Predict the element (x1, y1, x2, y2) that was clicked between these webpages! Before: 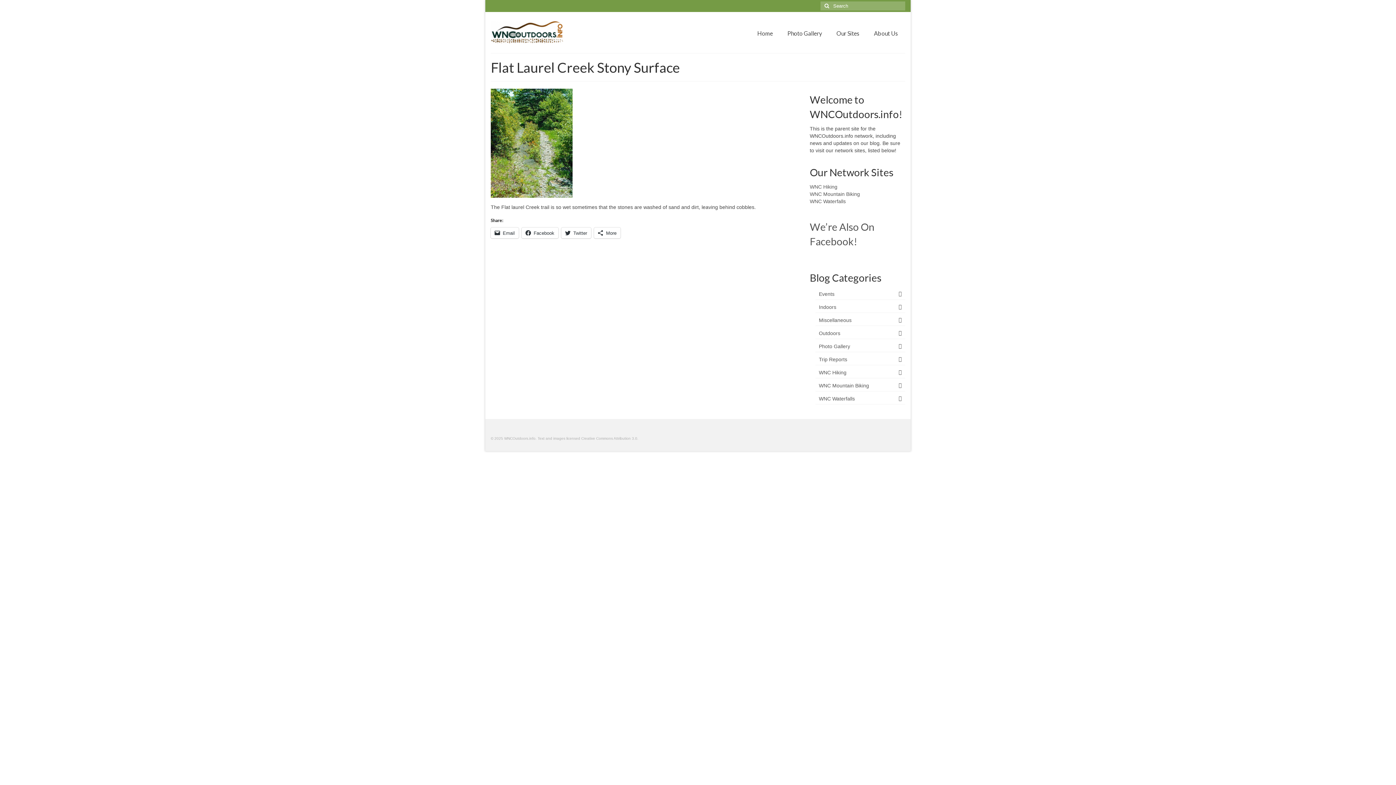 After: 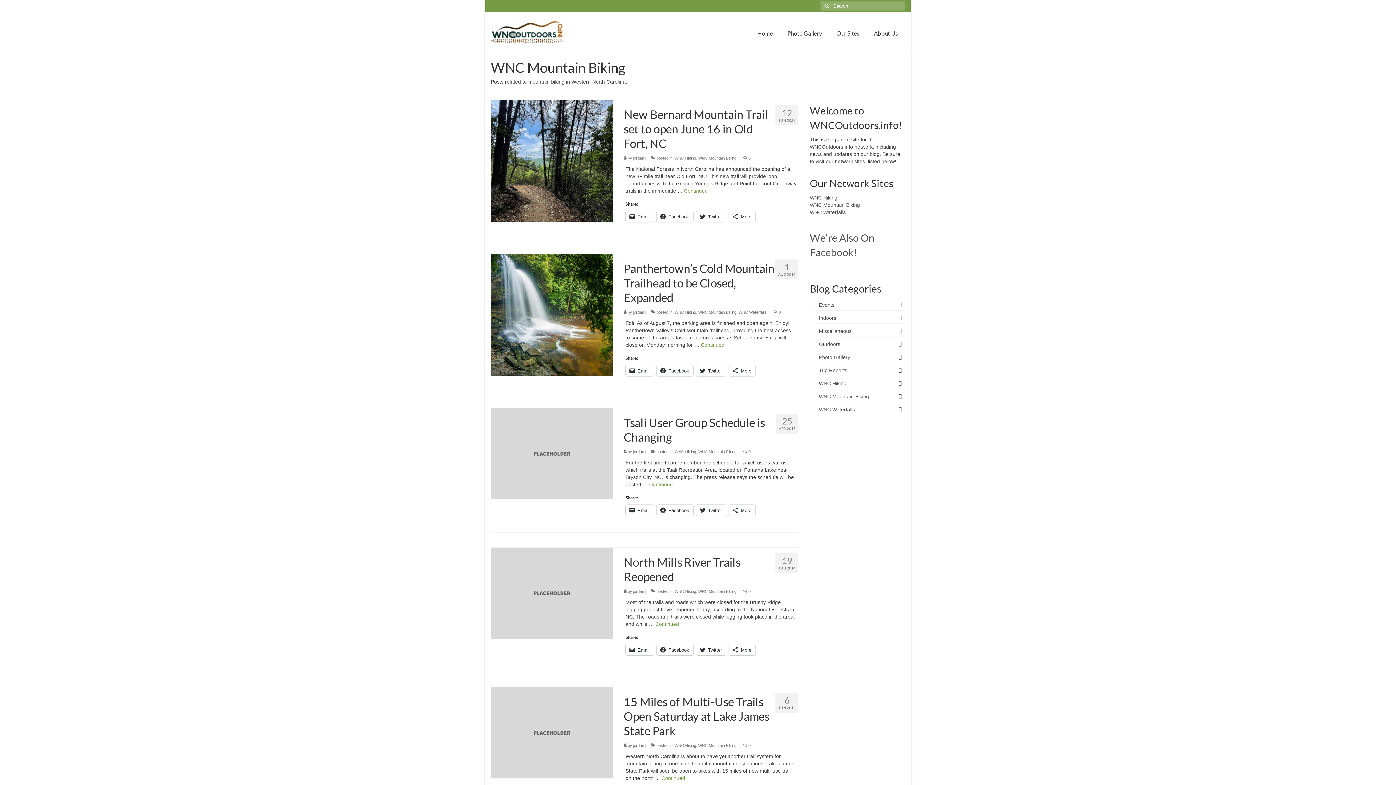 Action: bbox: (815, 380, 905, 391) label: WNC Mountain Biking